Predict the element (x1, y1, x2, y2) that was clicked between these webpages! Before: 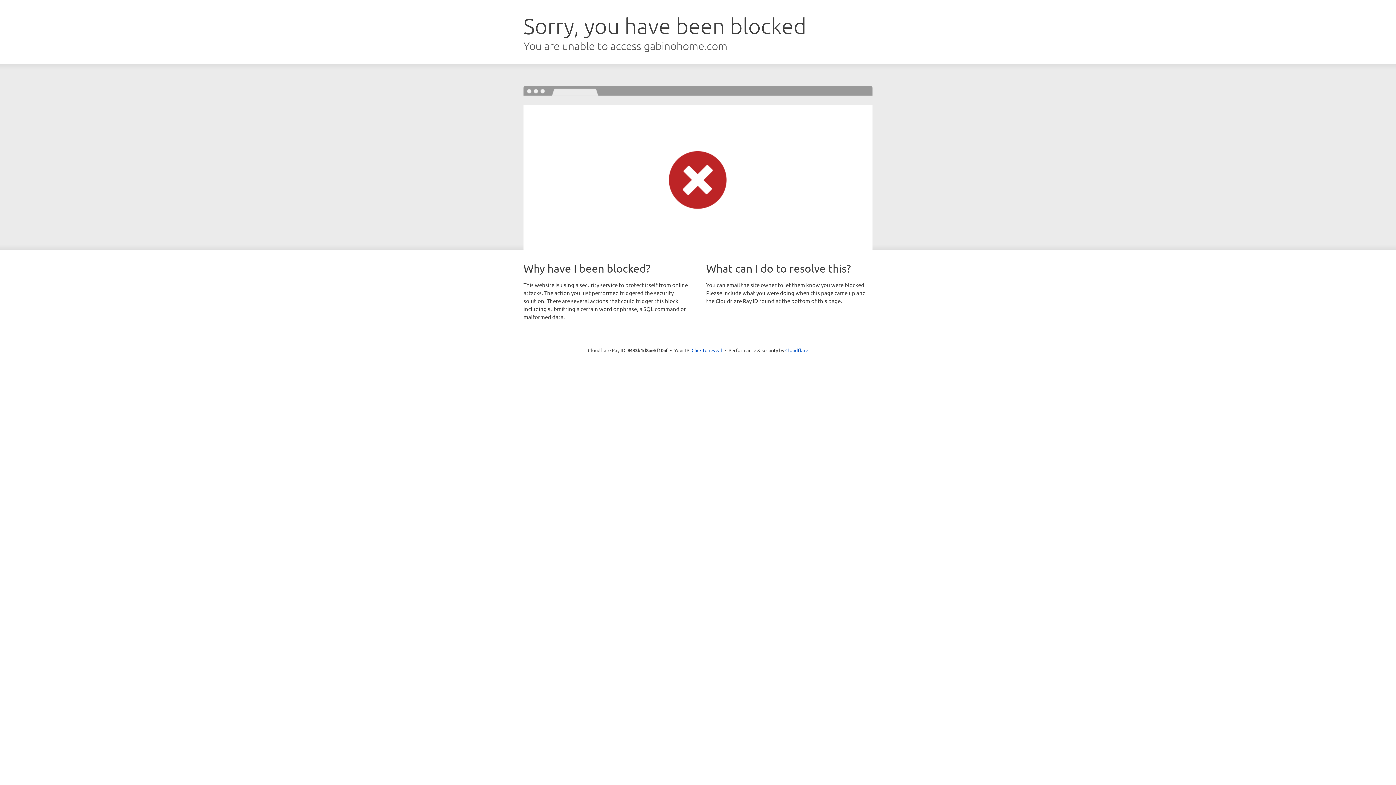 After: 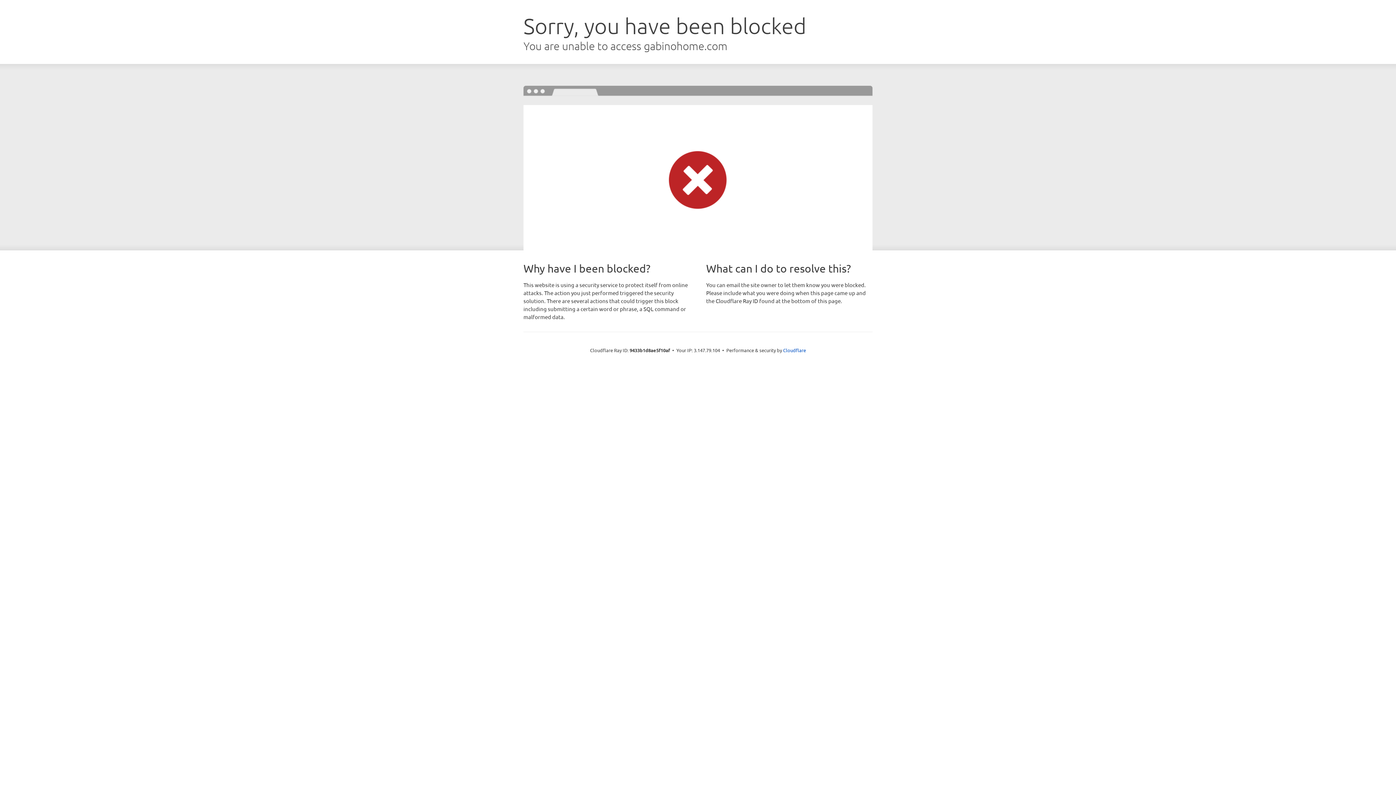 Action: label: Click to reveal bbox: (691, 346, 722, 353)